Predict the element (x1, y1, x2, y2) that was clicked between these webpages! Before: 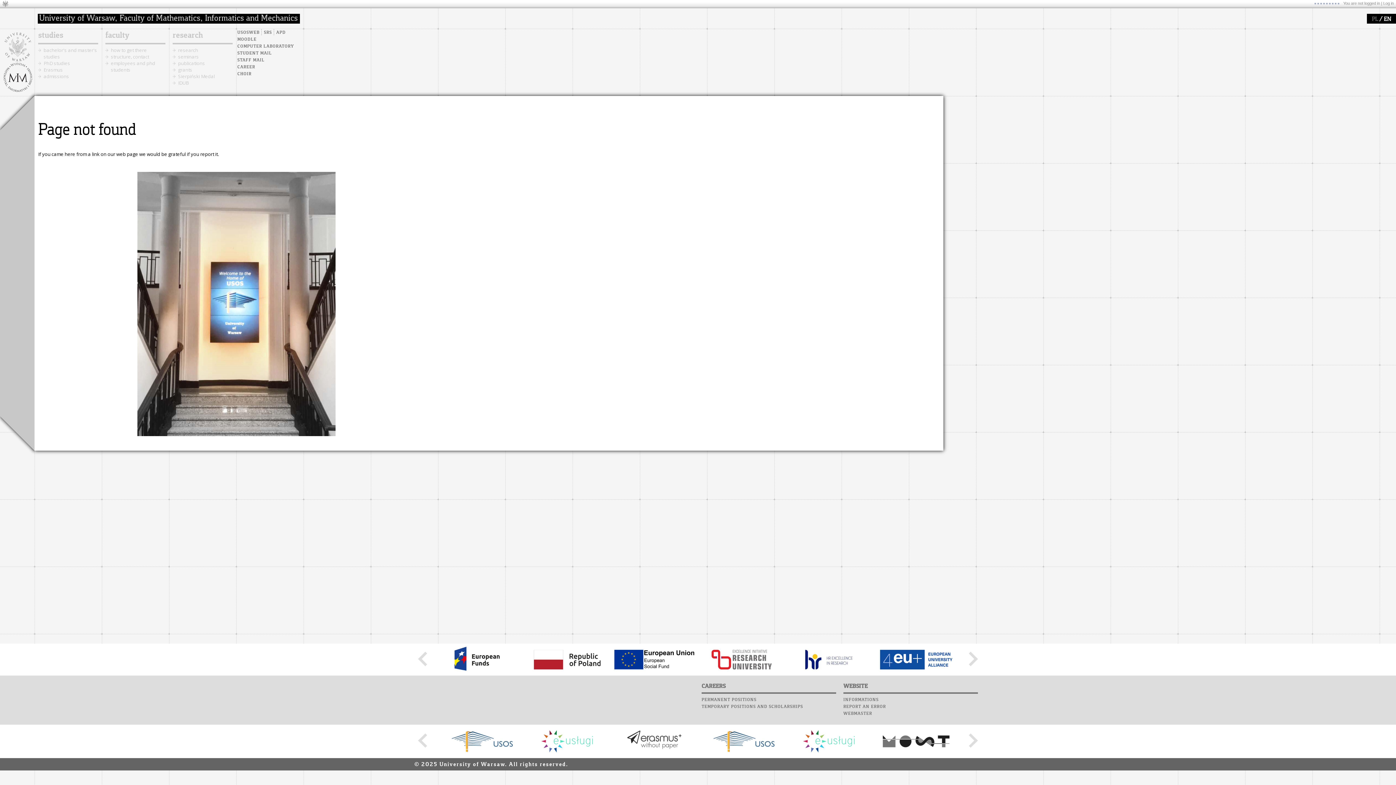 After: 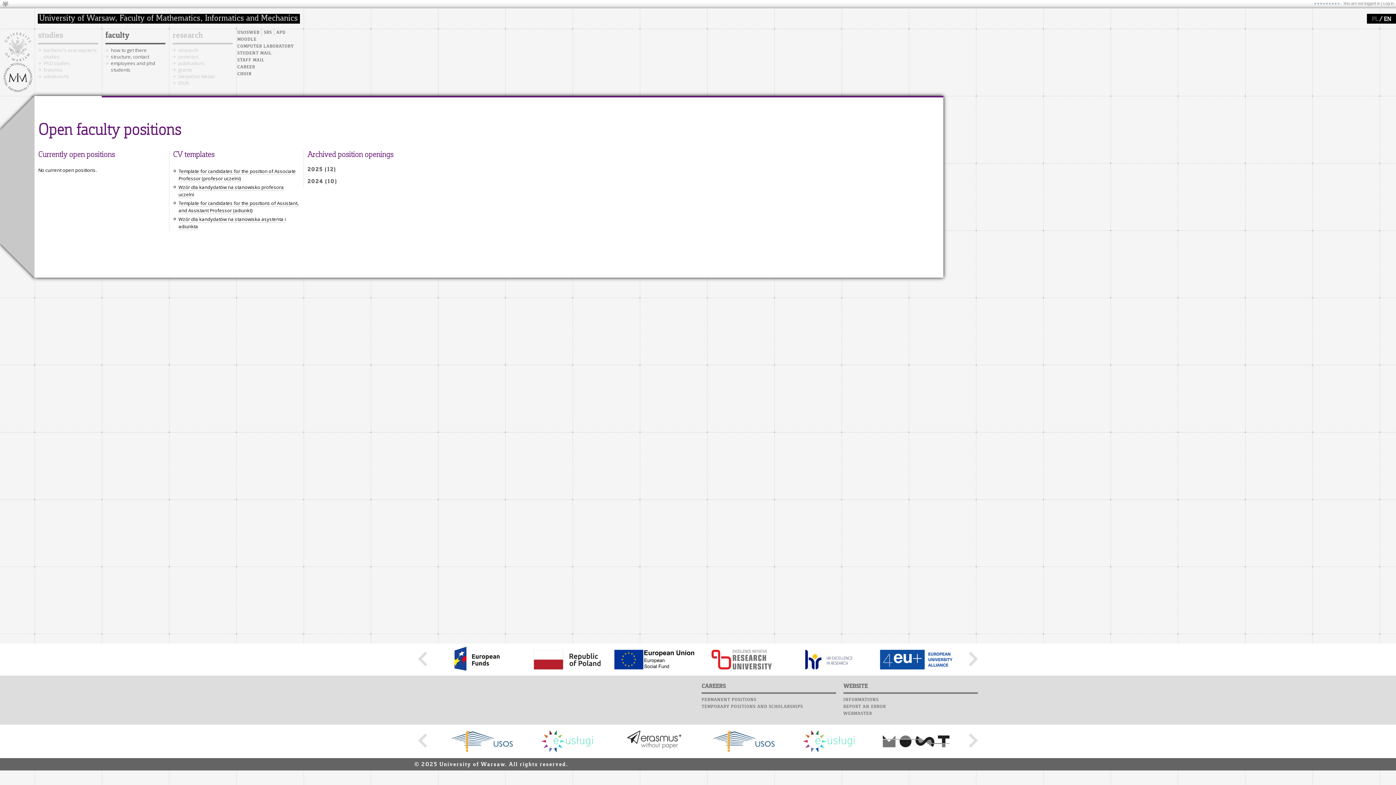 Action: bbox: (237, 65, 255, 69) label: CAREER